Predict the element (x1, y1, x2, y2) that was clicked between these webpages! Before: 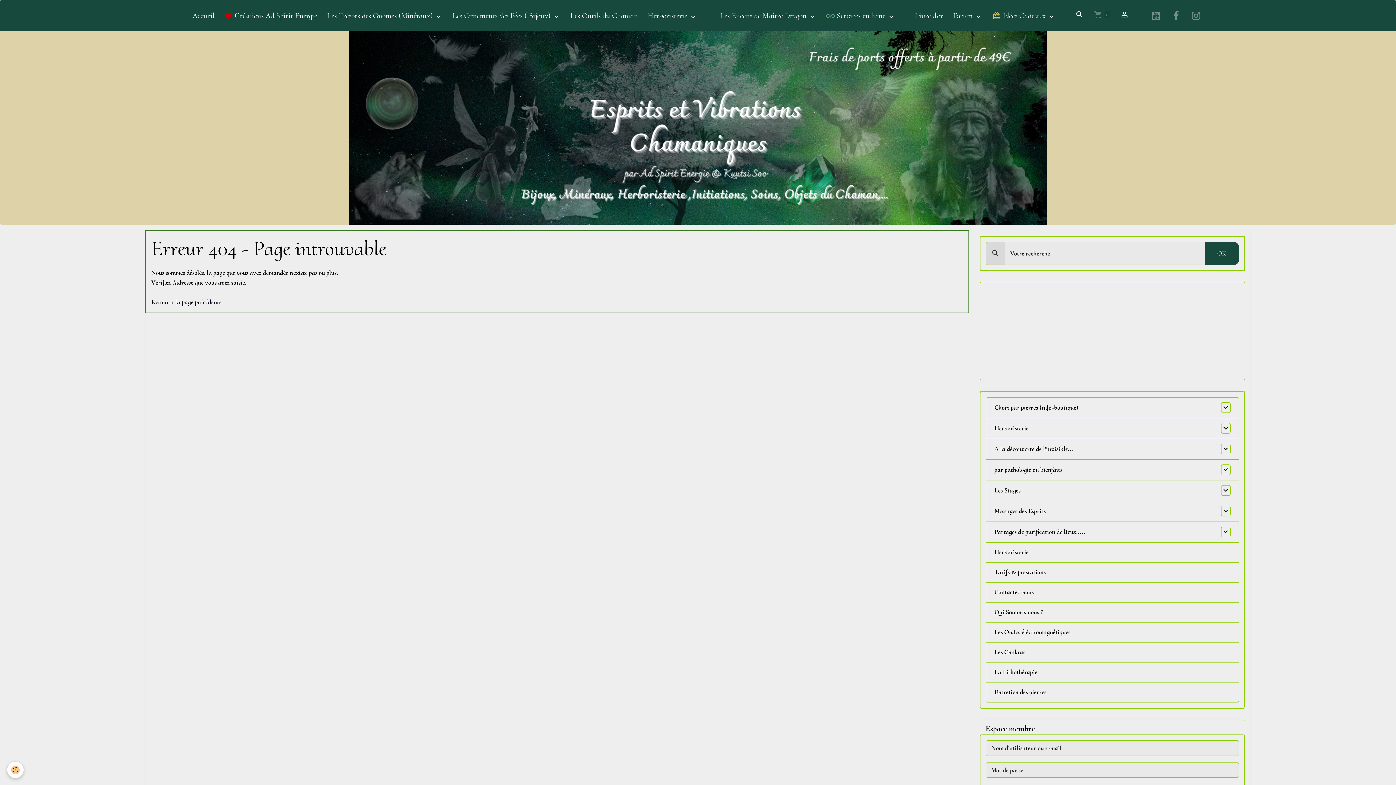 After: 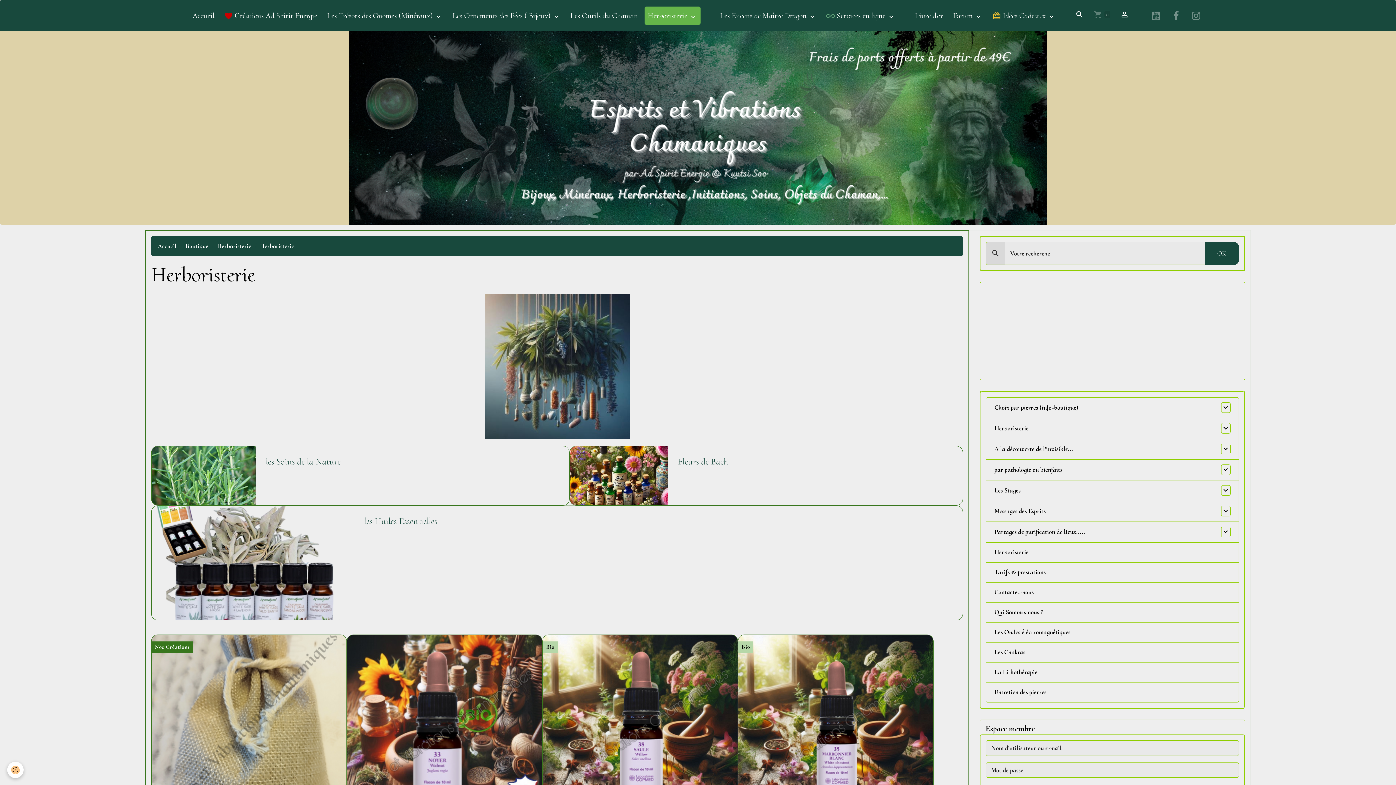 Action: bbox: (644, 6, 700, 24) label: Herboristerie 